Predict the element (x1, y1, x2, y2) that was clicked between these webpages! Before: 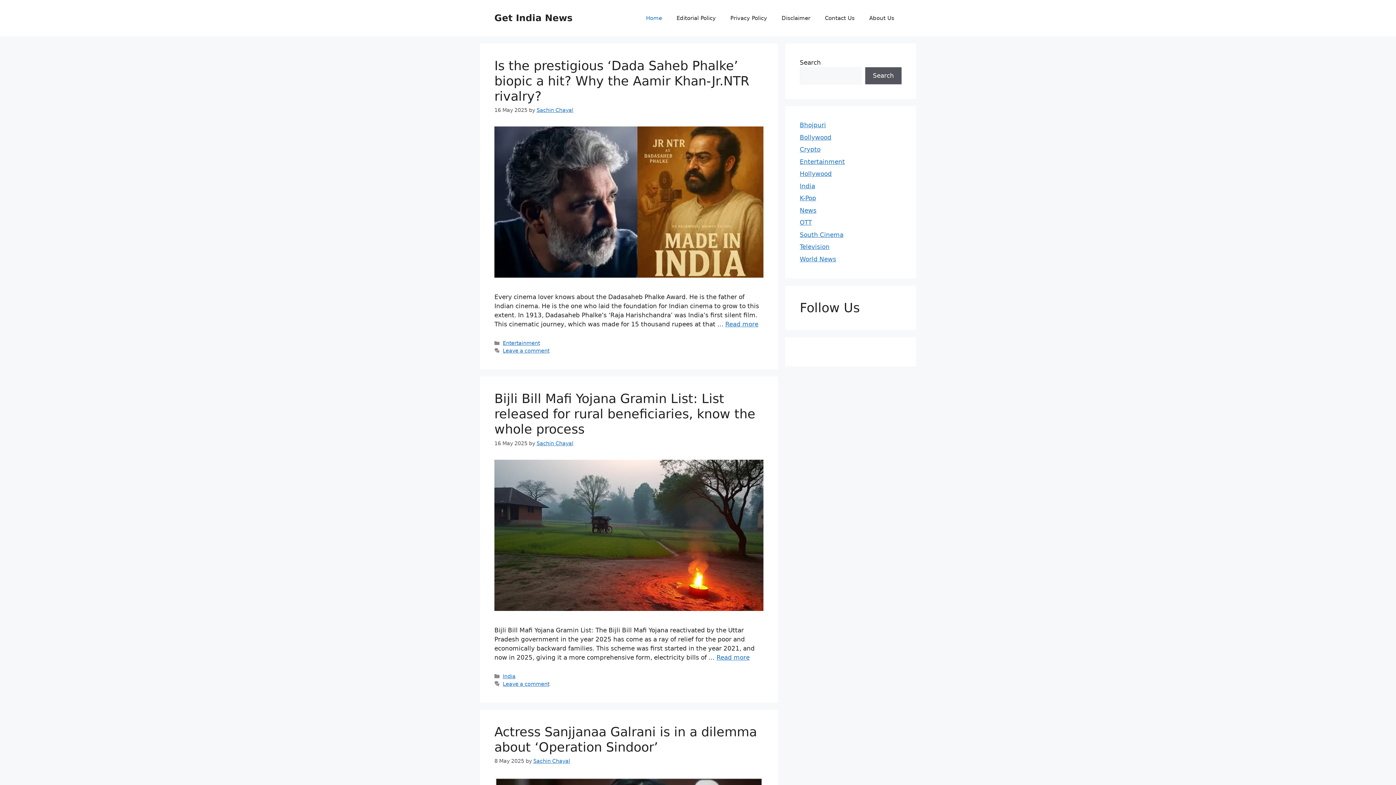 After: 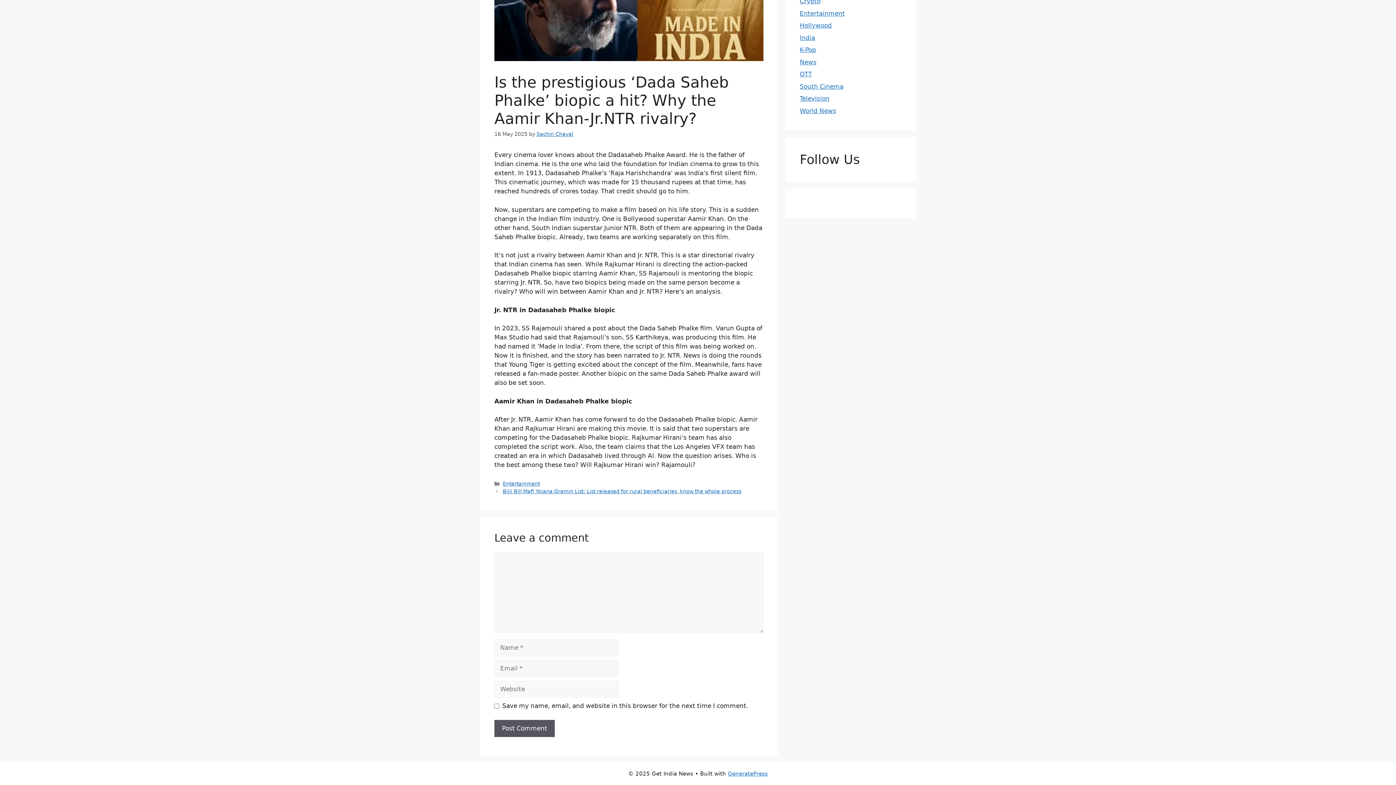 Action: label: Leave a comment bbox: (502, 348, 549, 353)